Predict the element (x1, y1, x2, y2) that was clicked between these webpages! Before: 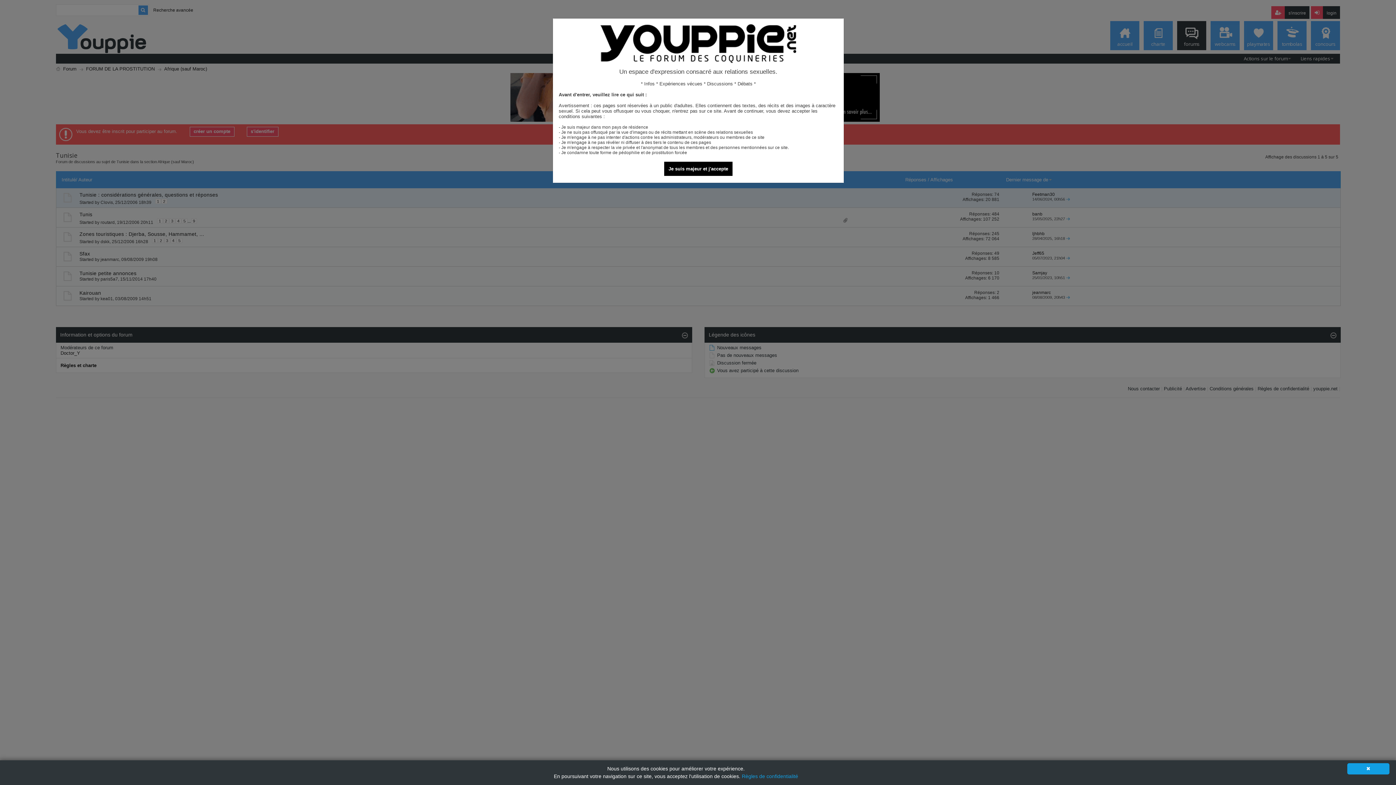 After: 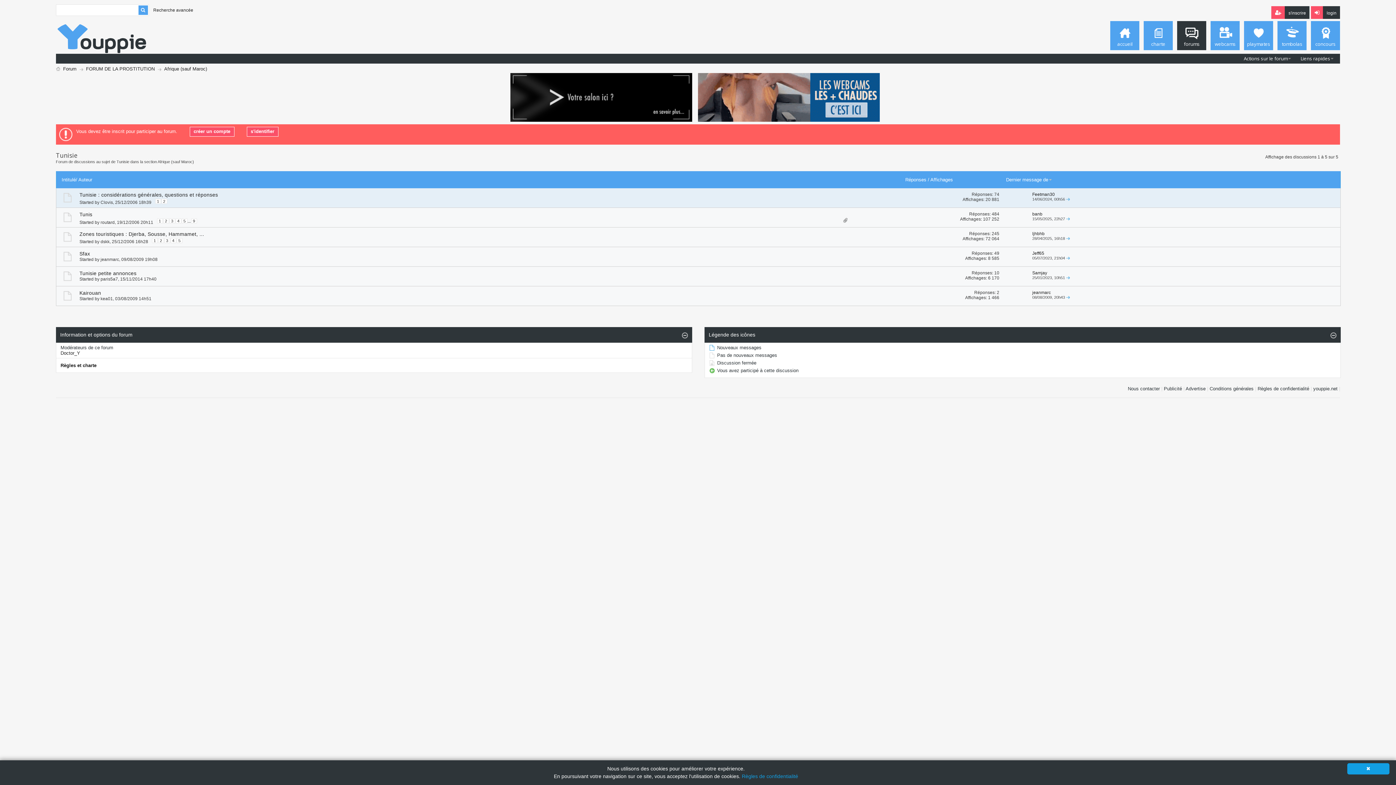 Action: bbox: (664, 161, 732, 176) label: Je suis majeur et j'accepte